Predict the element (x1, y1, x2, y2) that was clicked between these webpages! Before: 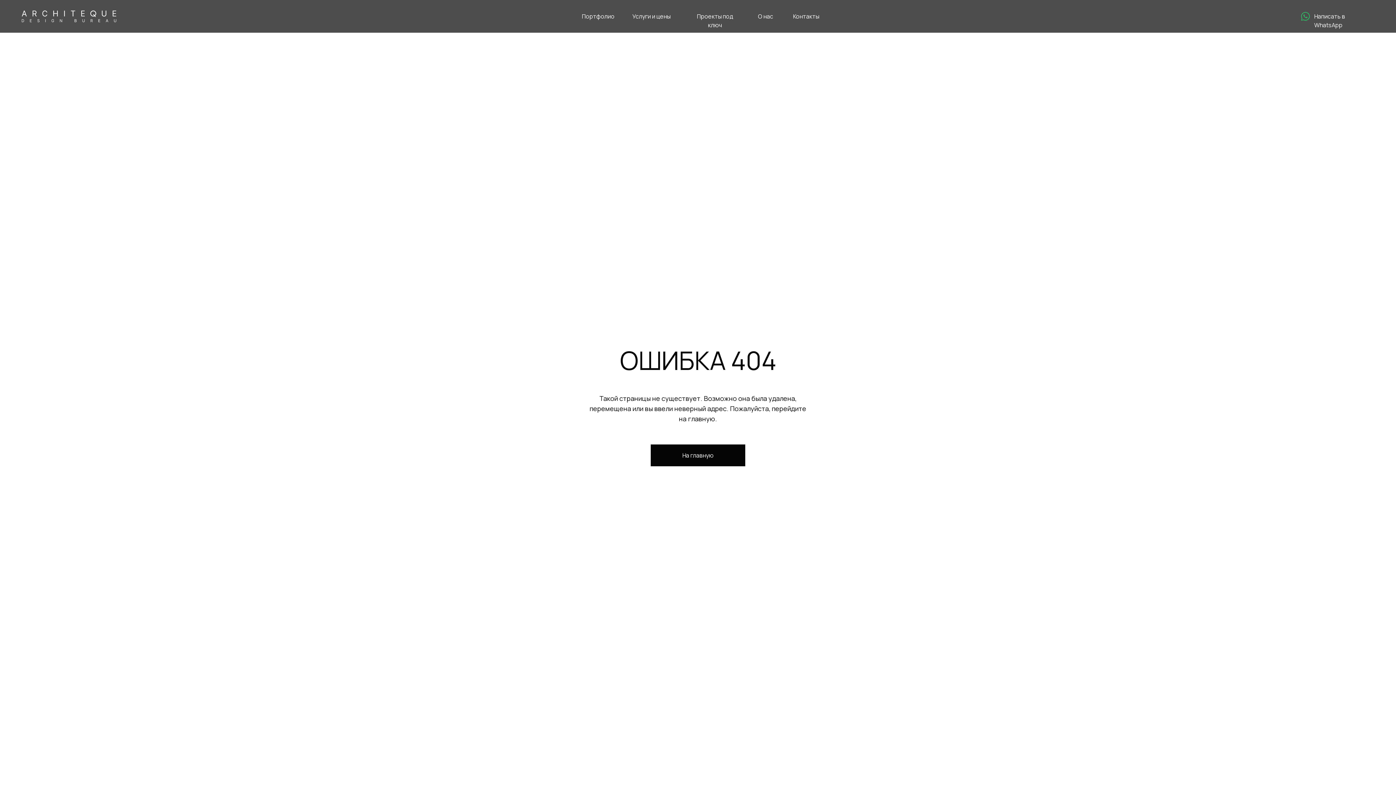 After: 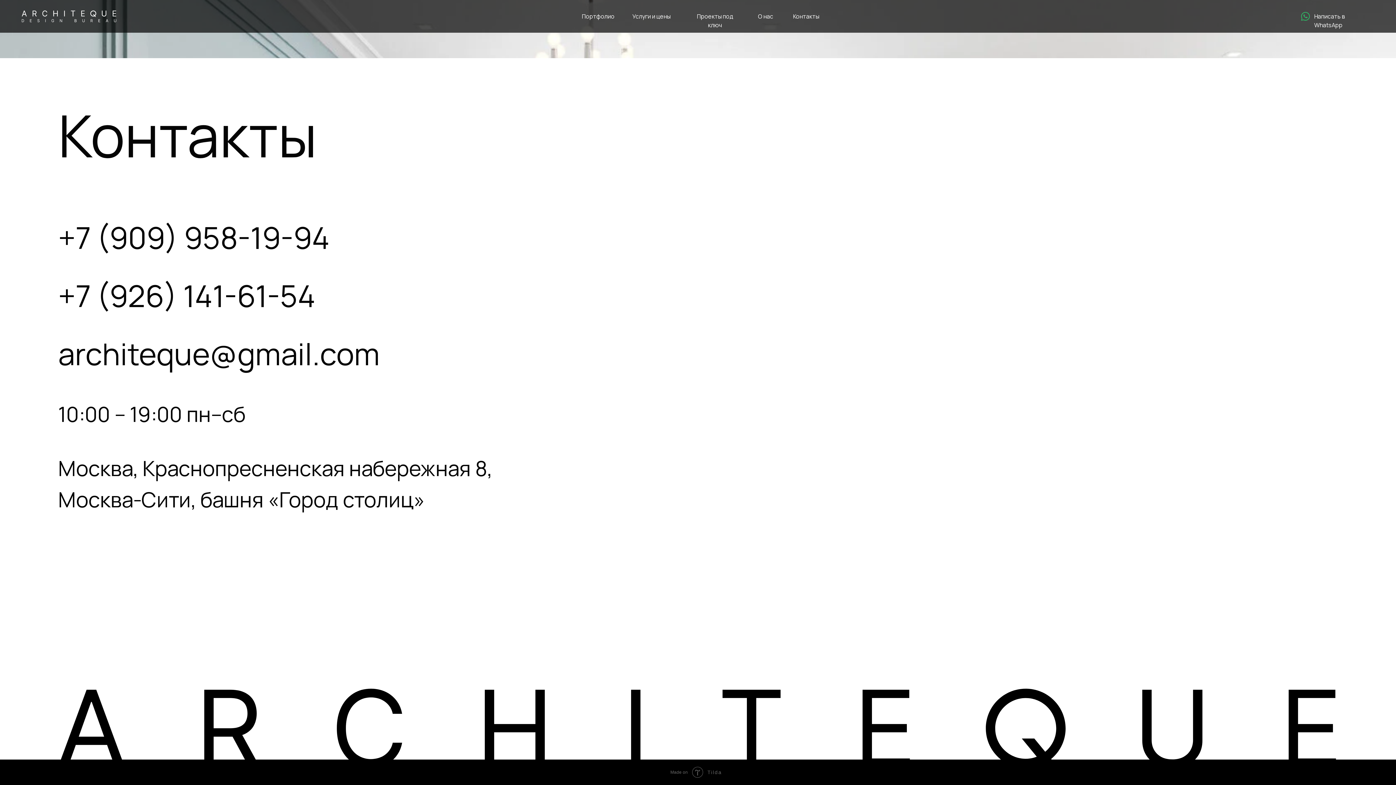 Action: label: О нас bbox: (757, 12, 773, 21)